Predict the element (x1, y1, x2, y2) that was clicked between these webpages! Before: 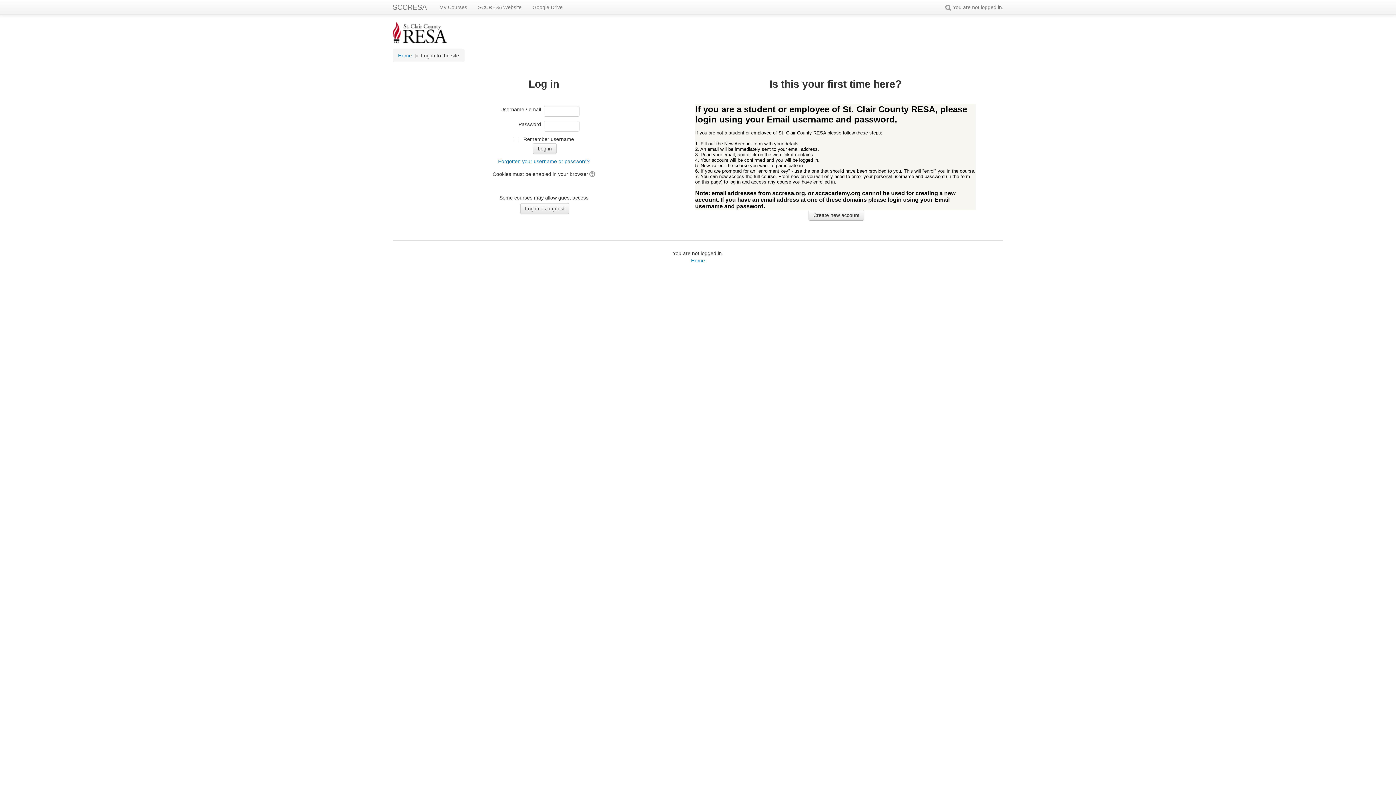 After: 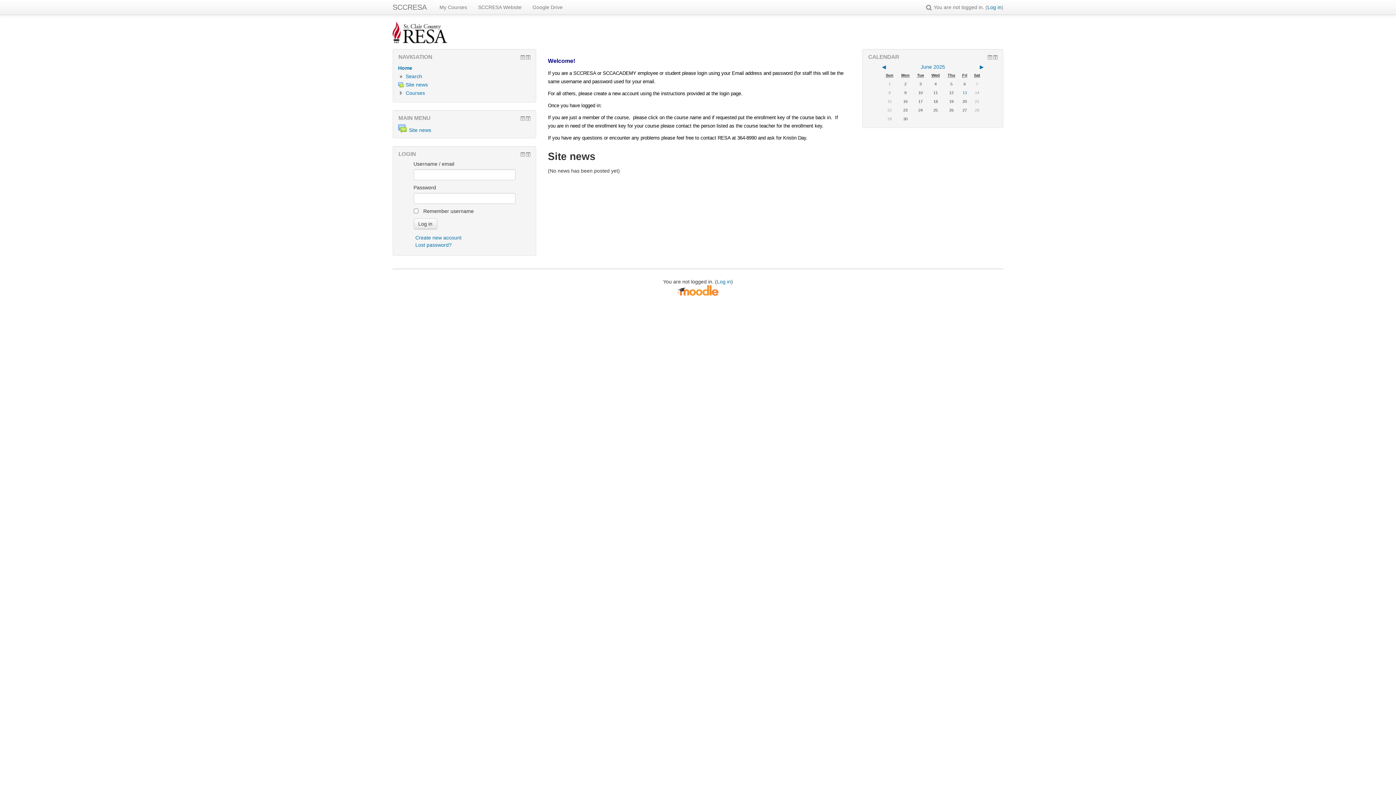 Action: label: SCCRESA bbox: (385, 0, 434, 14)